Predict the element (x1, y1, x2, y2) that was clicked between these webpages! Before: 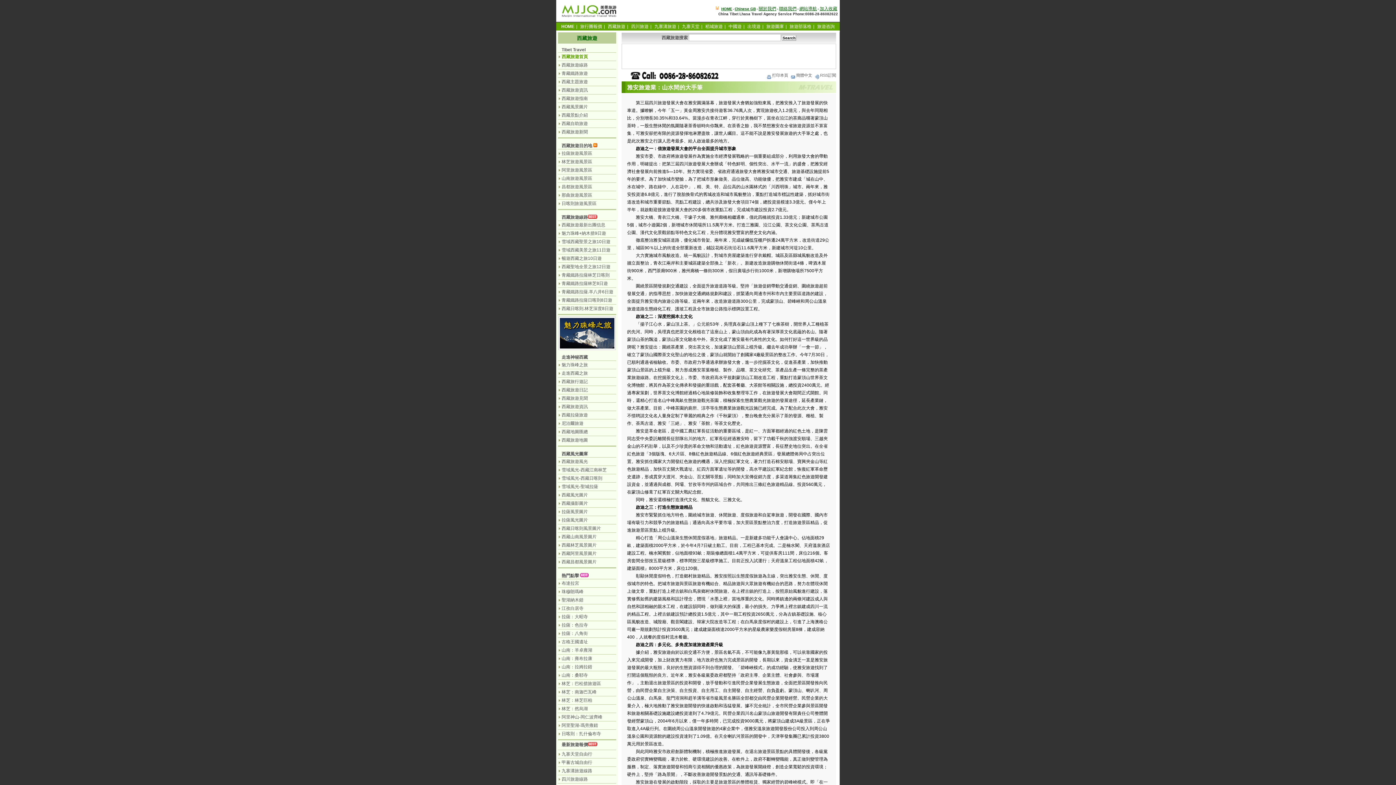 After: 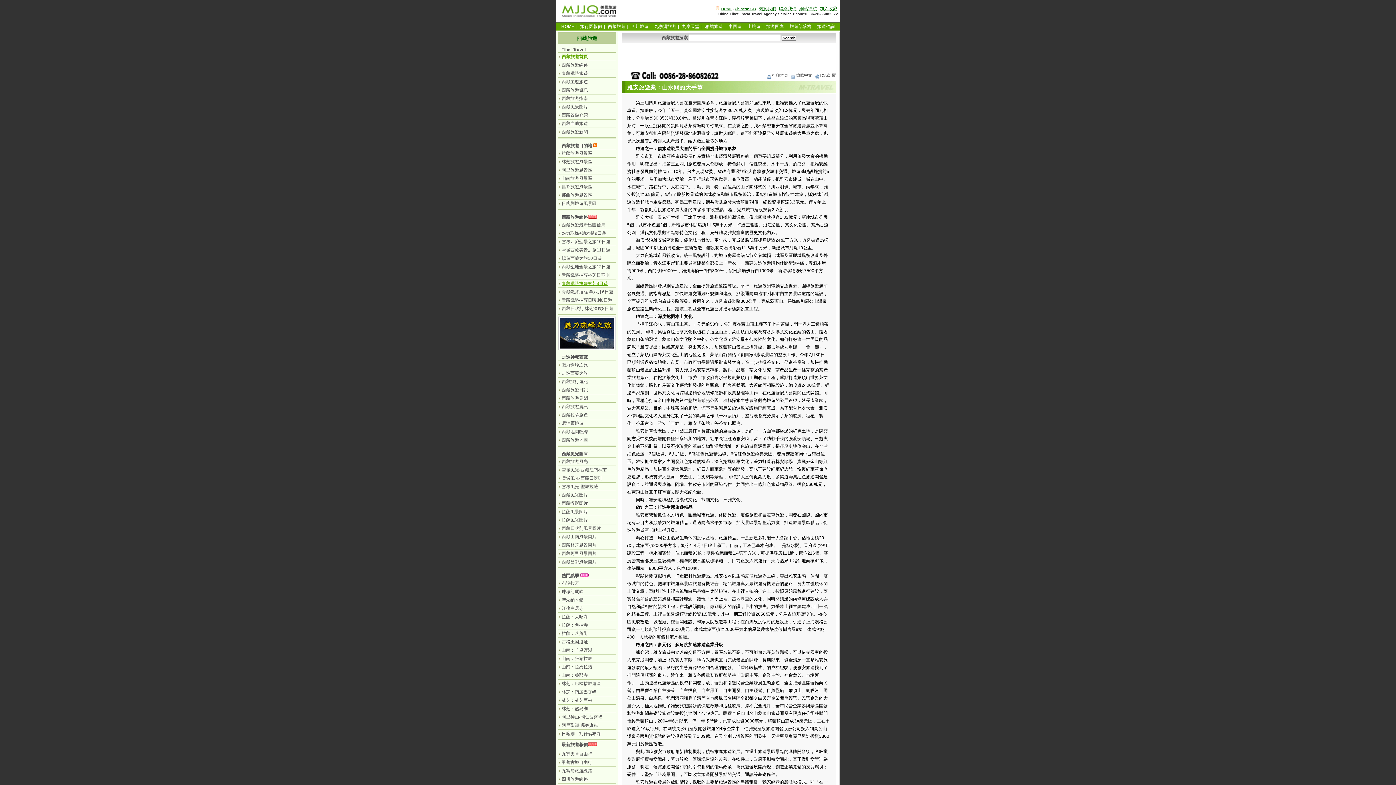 Action: label: 青藏鐵路拉薩林芝8日遊 bbox: (561, 281, 608, 286)